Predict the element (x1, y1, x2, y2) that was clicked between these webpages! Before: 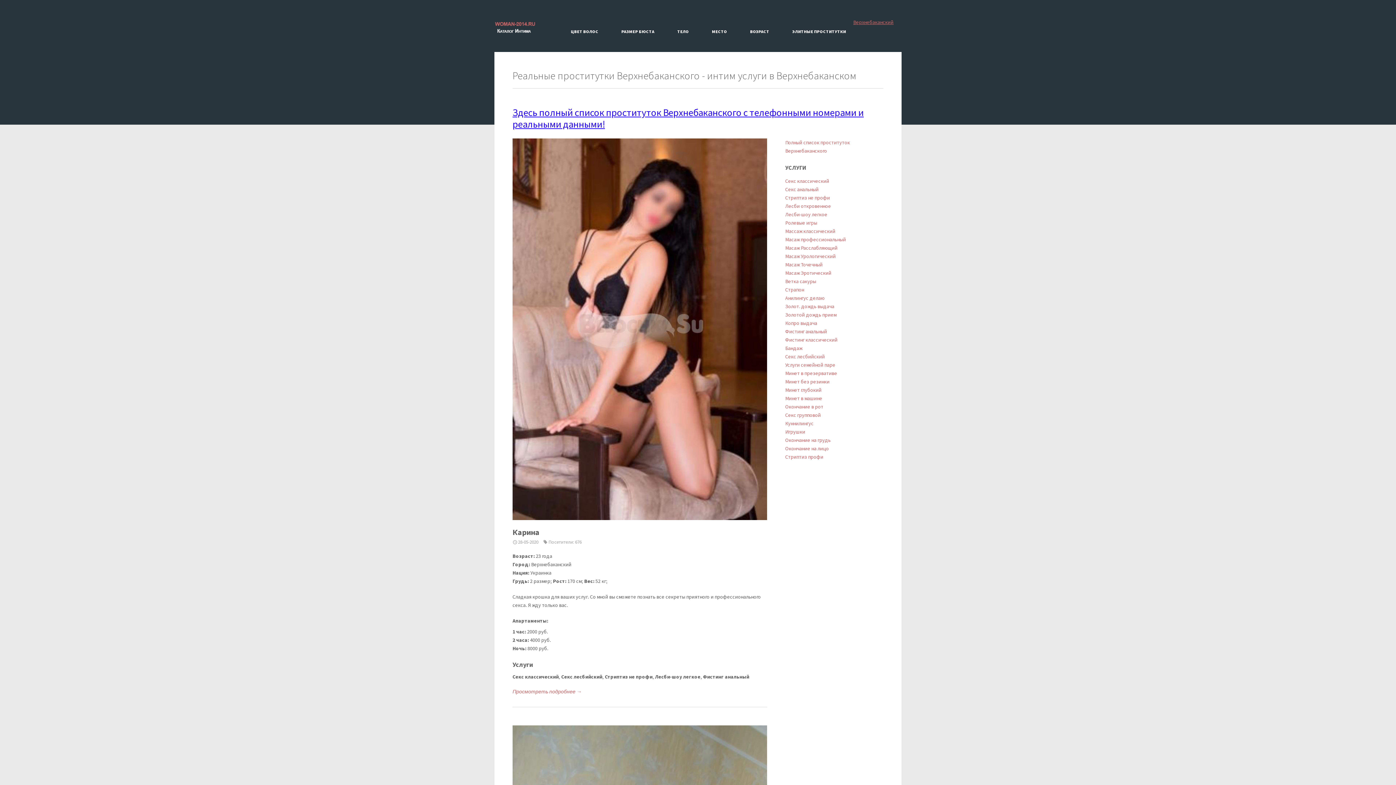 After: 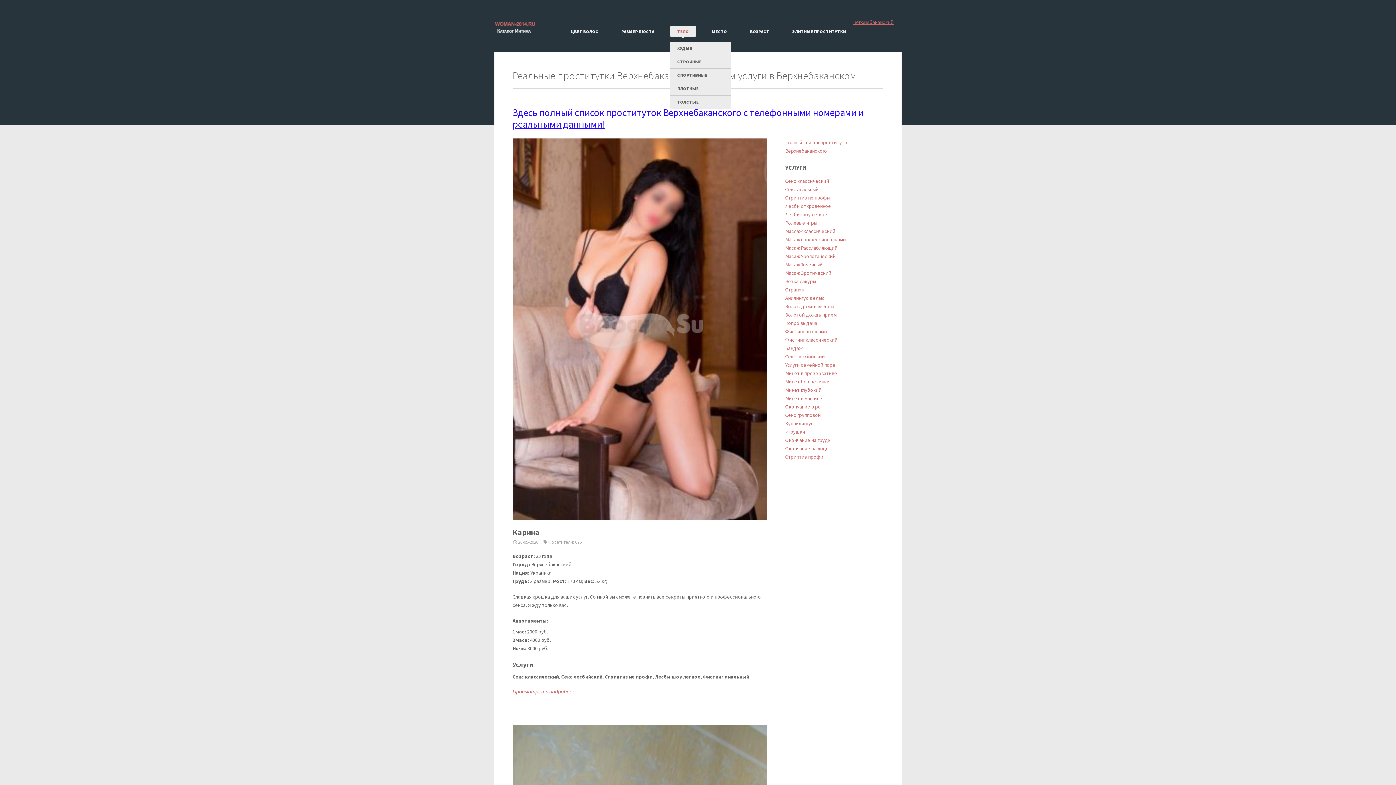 Action: label: ТЕЛО bbox: (670, 26, 696, 36)